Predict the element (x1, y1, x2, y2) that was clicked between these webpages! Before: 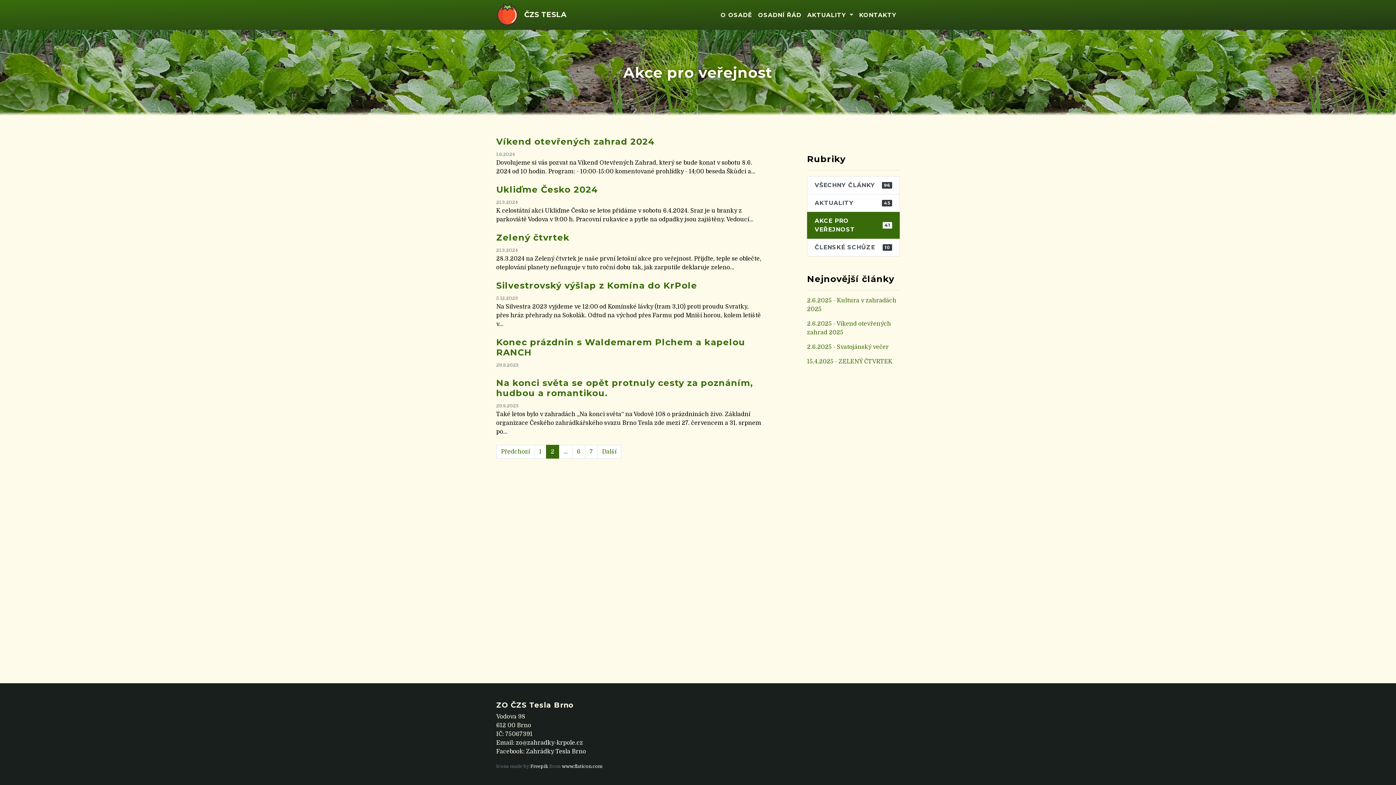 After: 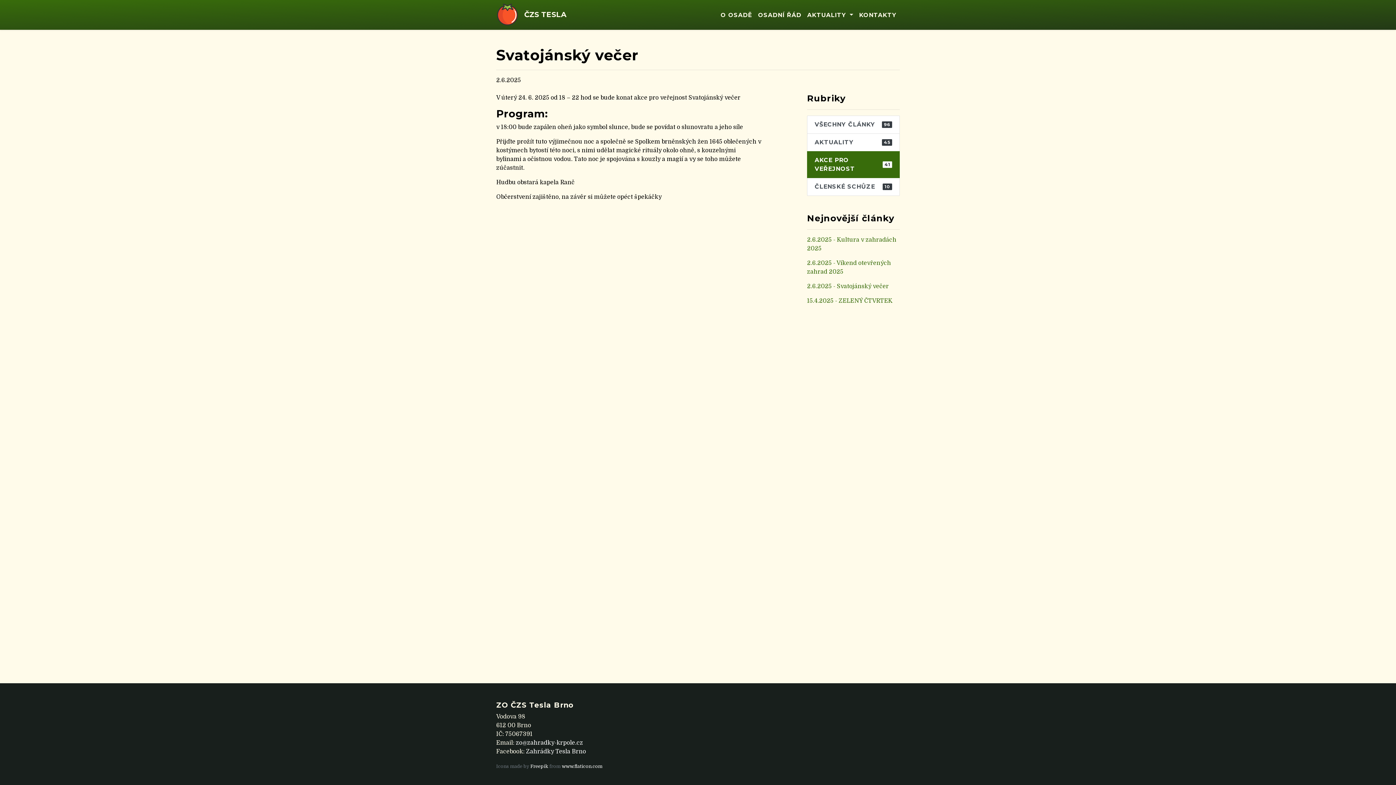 Action: bbox: (807, 344, 889, 350) label: 2.6.2025 - Svatojánský večer